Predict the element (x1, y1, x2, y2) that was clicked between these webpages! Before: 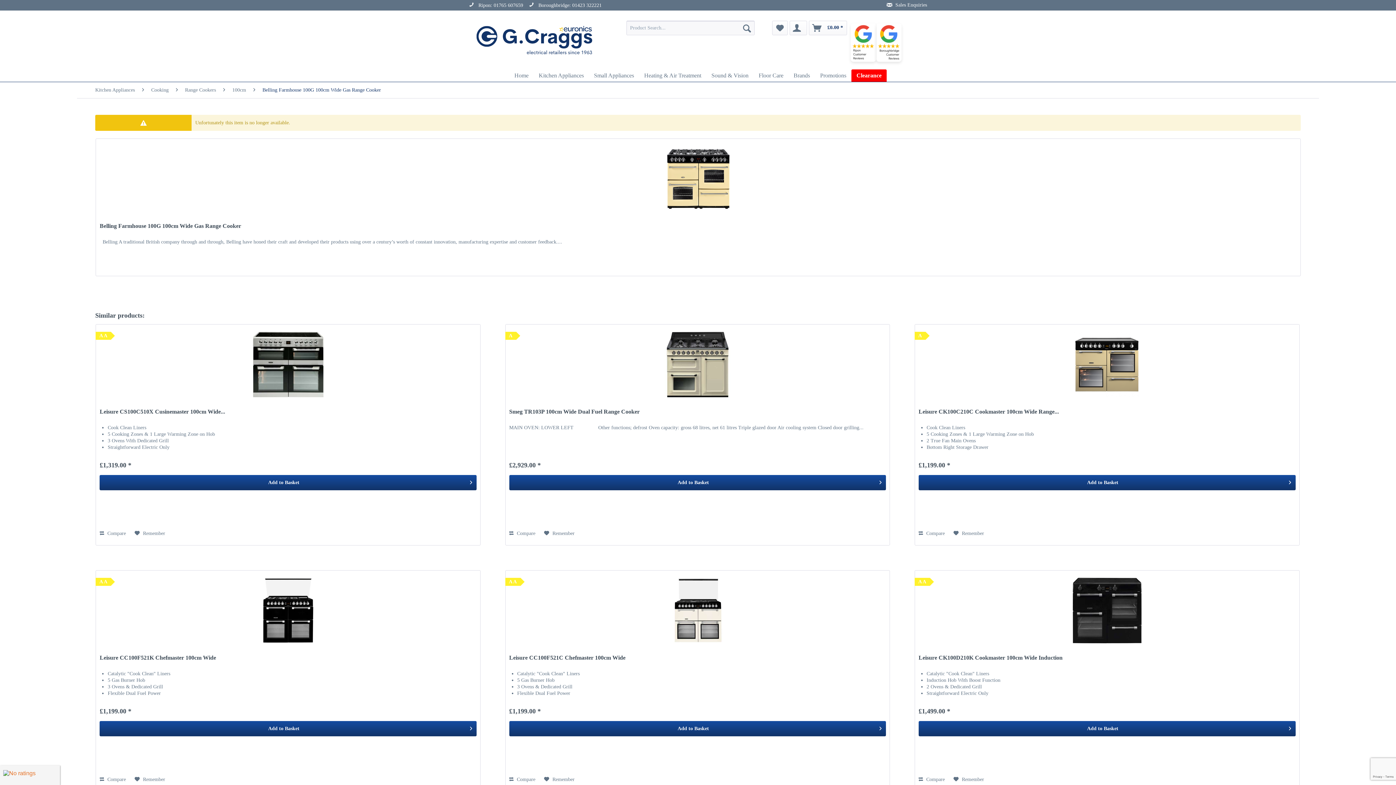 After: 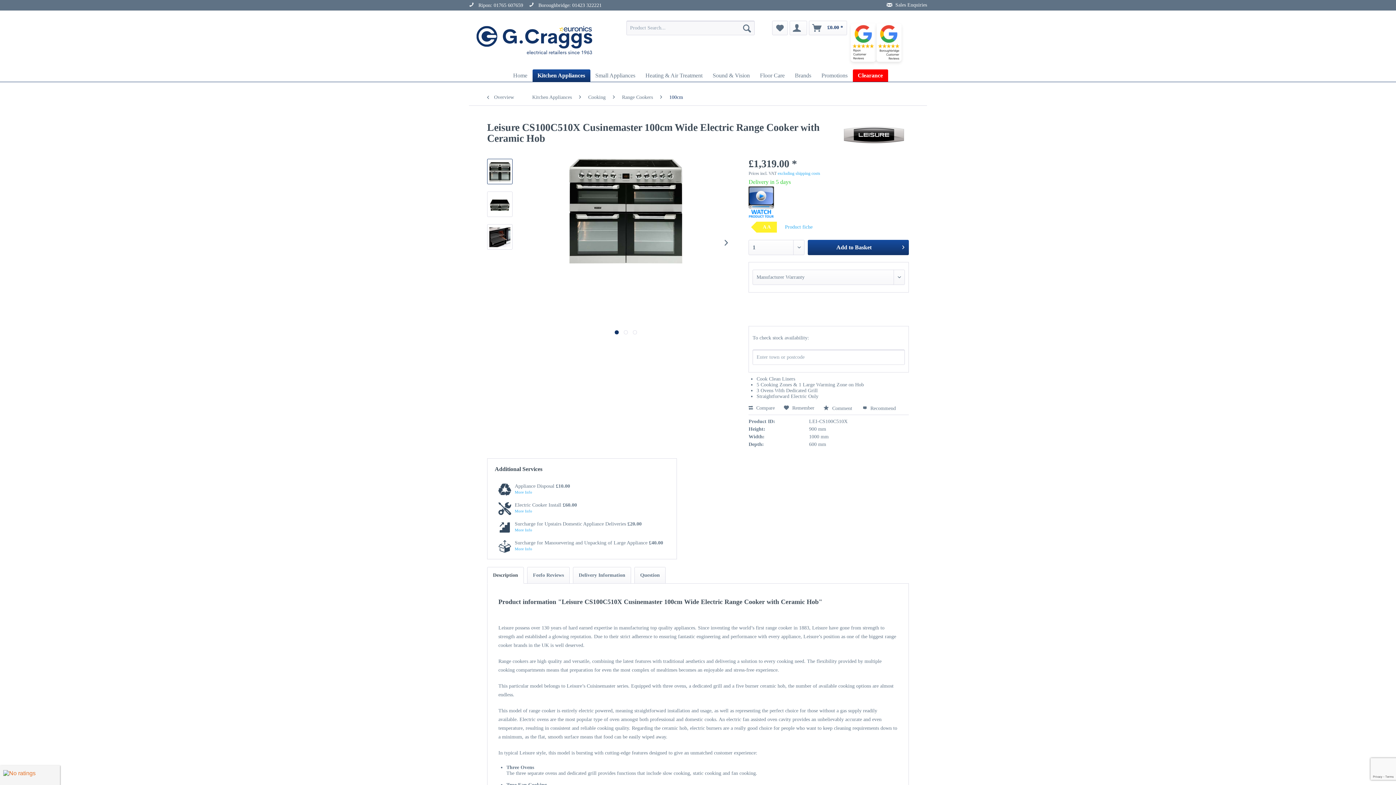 Action: bbox: (99, 331, 476, 397)